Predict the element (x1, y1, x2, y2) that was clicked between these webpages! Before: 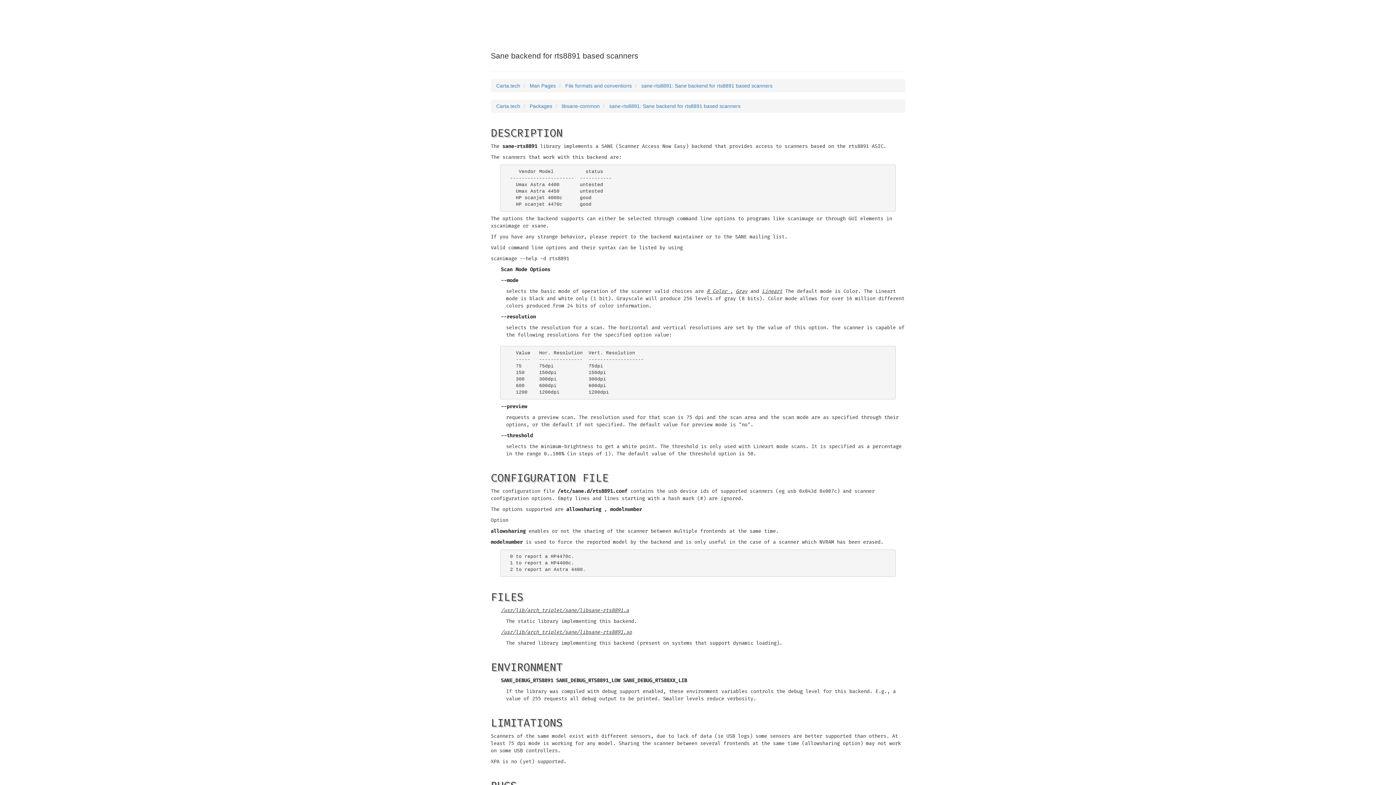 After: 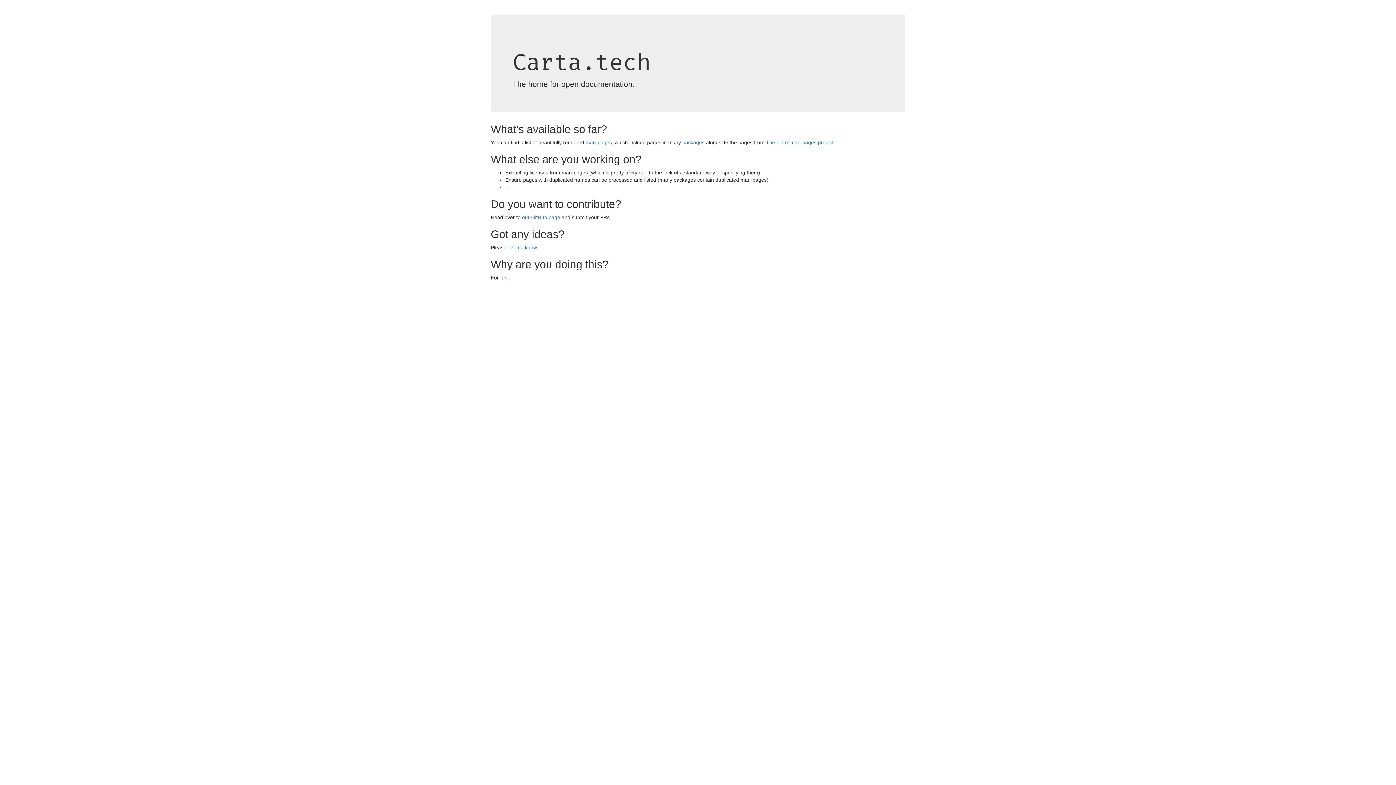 Action: label: Carta.tech bbox: (496, 103, 520, 109)